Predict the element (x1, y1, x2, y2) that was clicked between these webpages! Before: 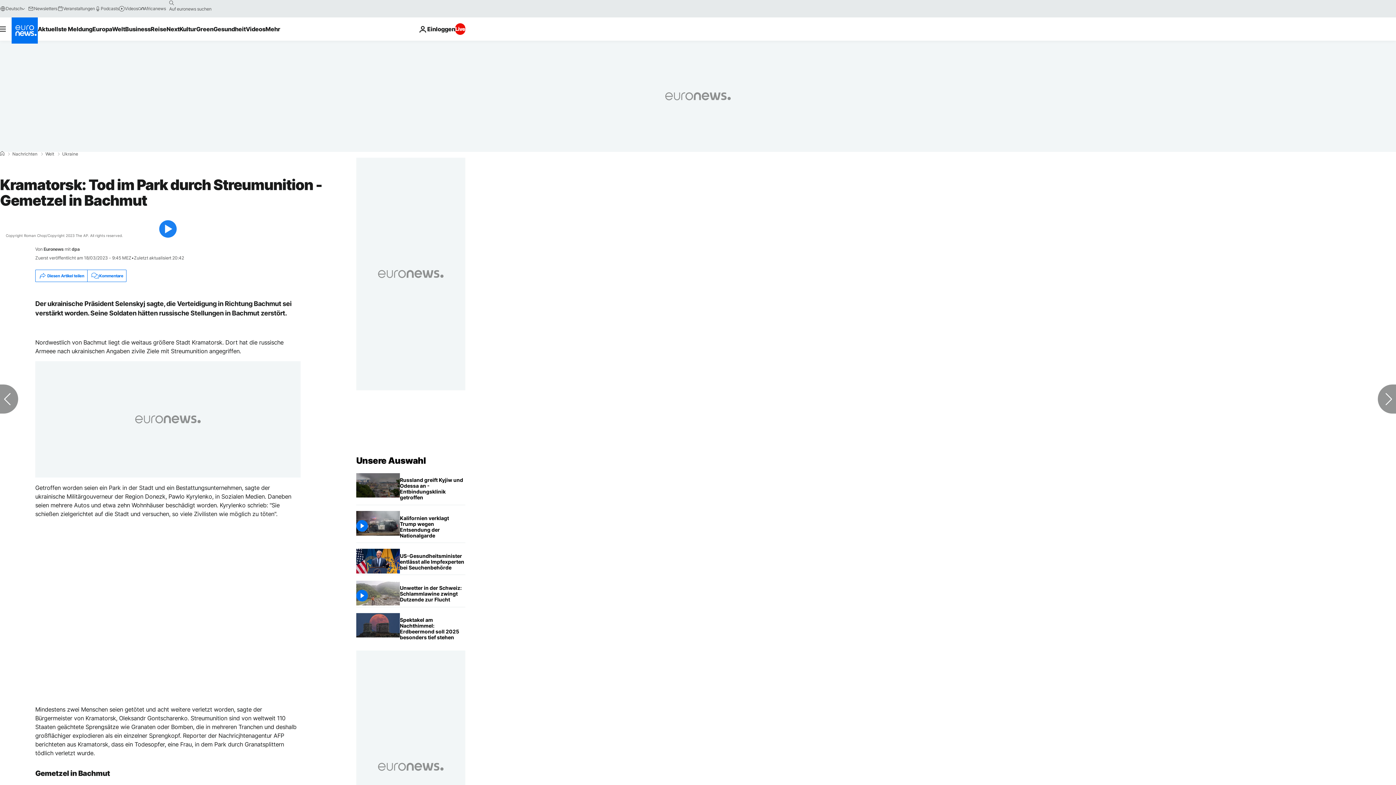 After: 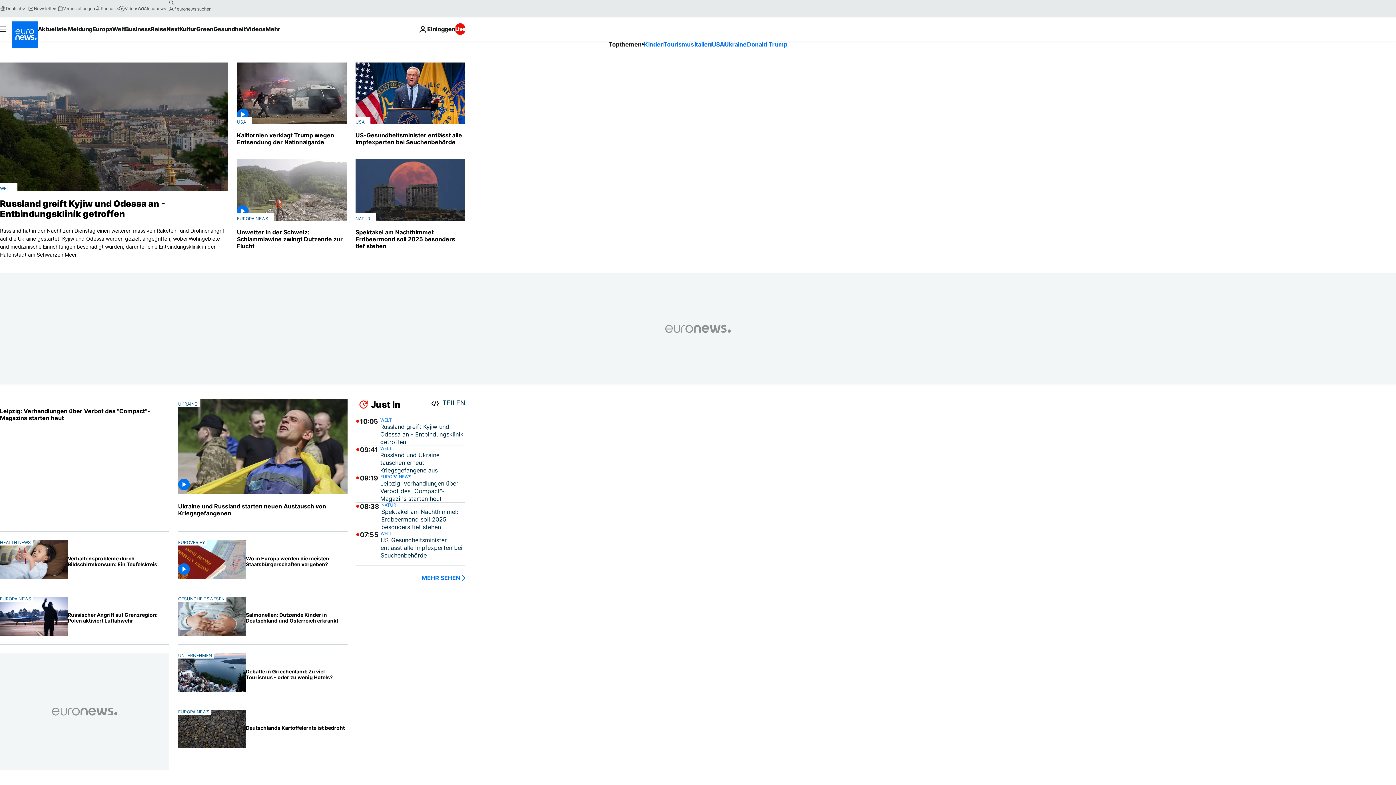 Action: label: Zur Startseite gehen bbox: (11, 17, 37, 43)